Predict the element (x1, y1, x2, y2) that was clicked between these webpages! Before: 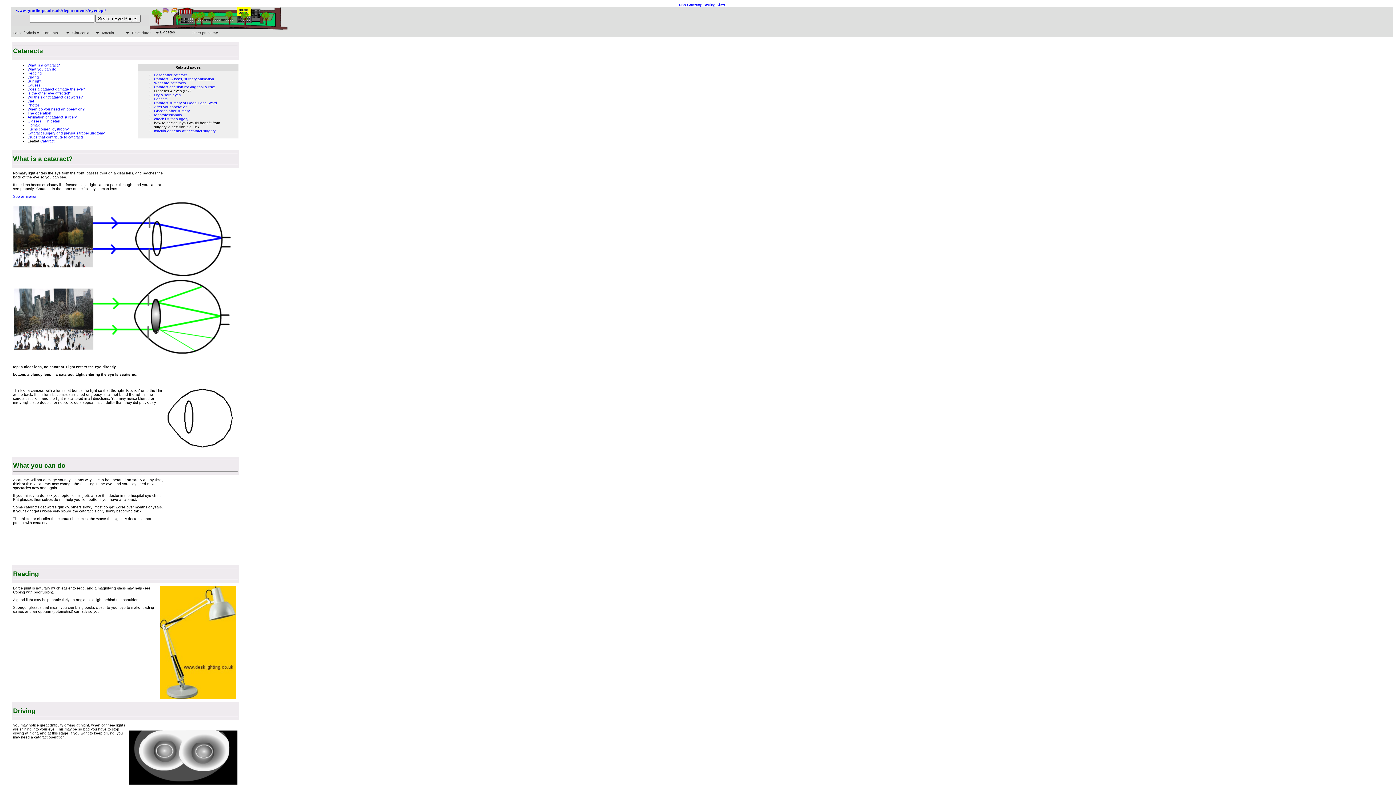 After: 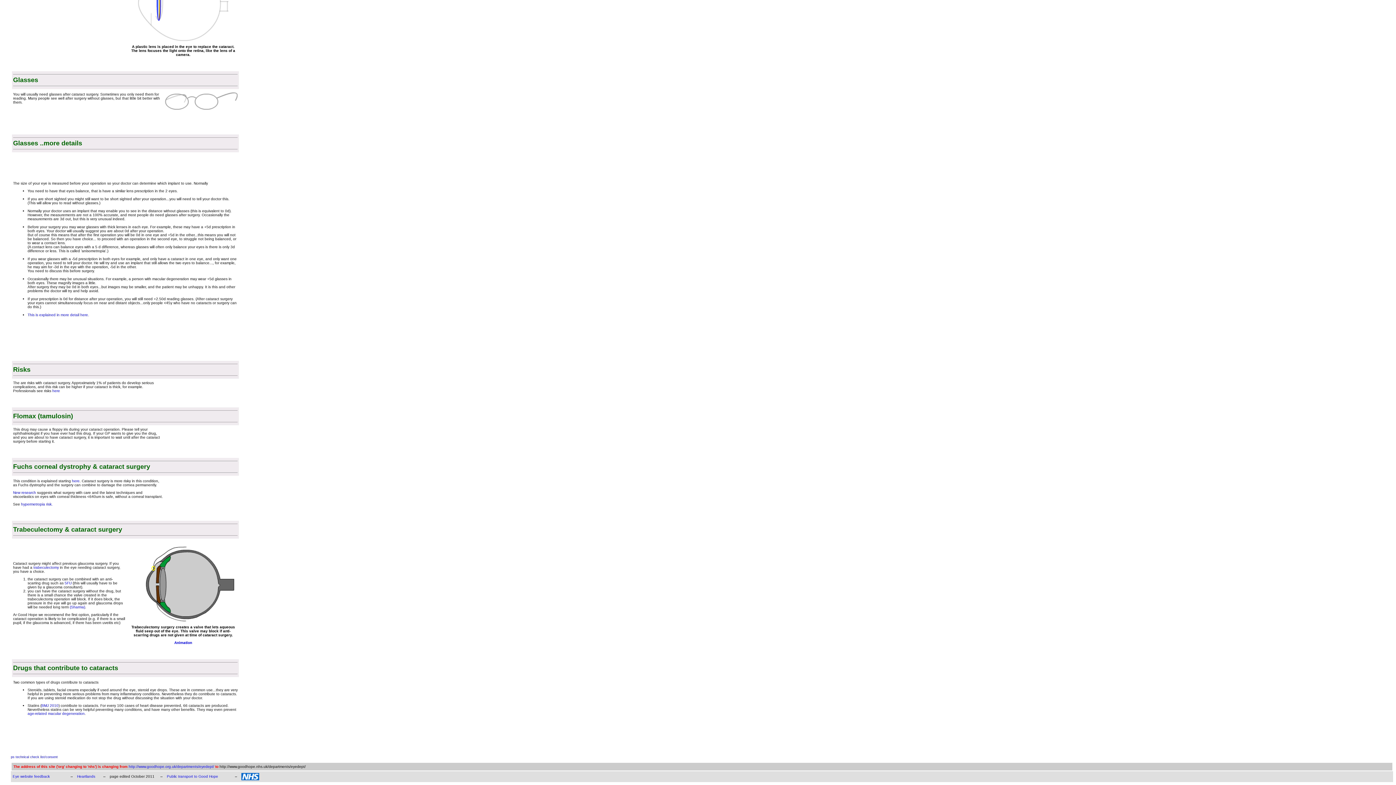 Action: bbox: (27, 131, 104, 135) label: Cataract surgery and previous trabeculectomy